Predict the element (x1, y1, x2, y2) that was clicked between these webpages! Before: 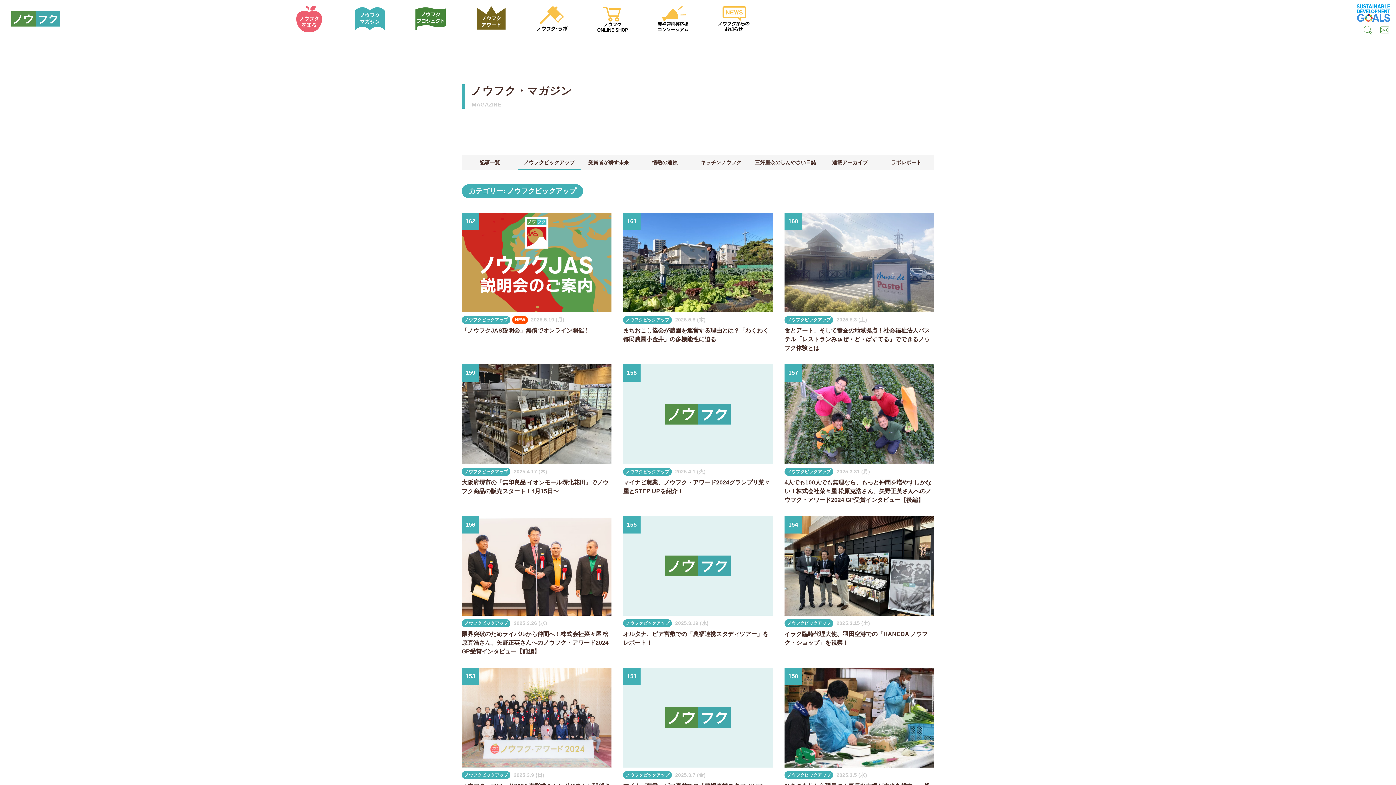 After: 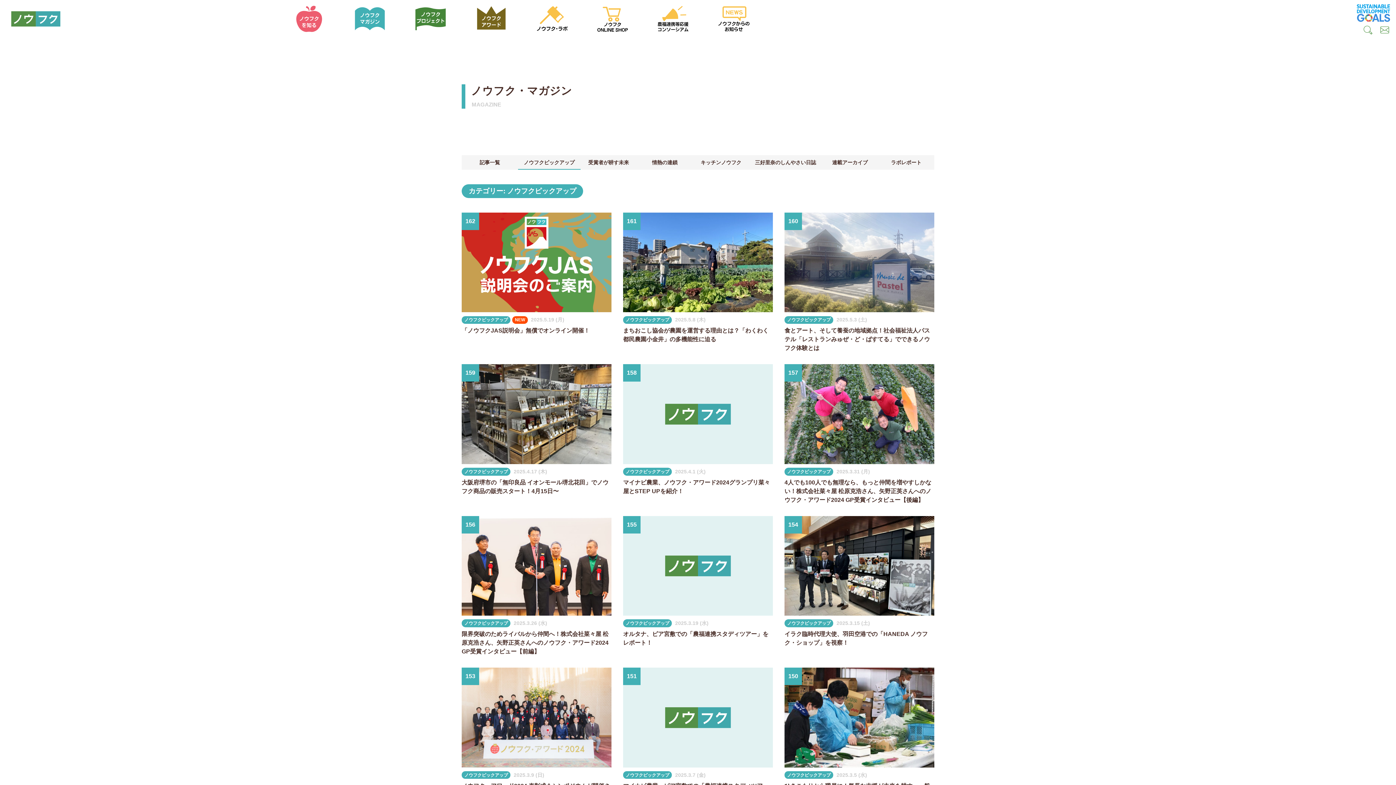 Action: bbox: (518, 155, 580, 169) label: ノウフクピックアップ